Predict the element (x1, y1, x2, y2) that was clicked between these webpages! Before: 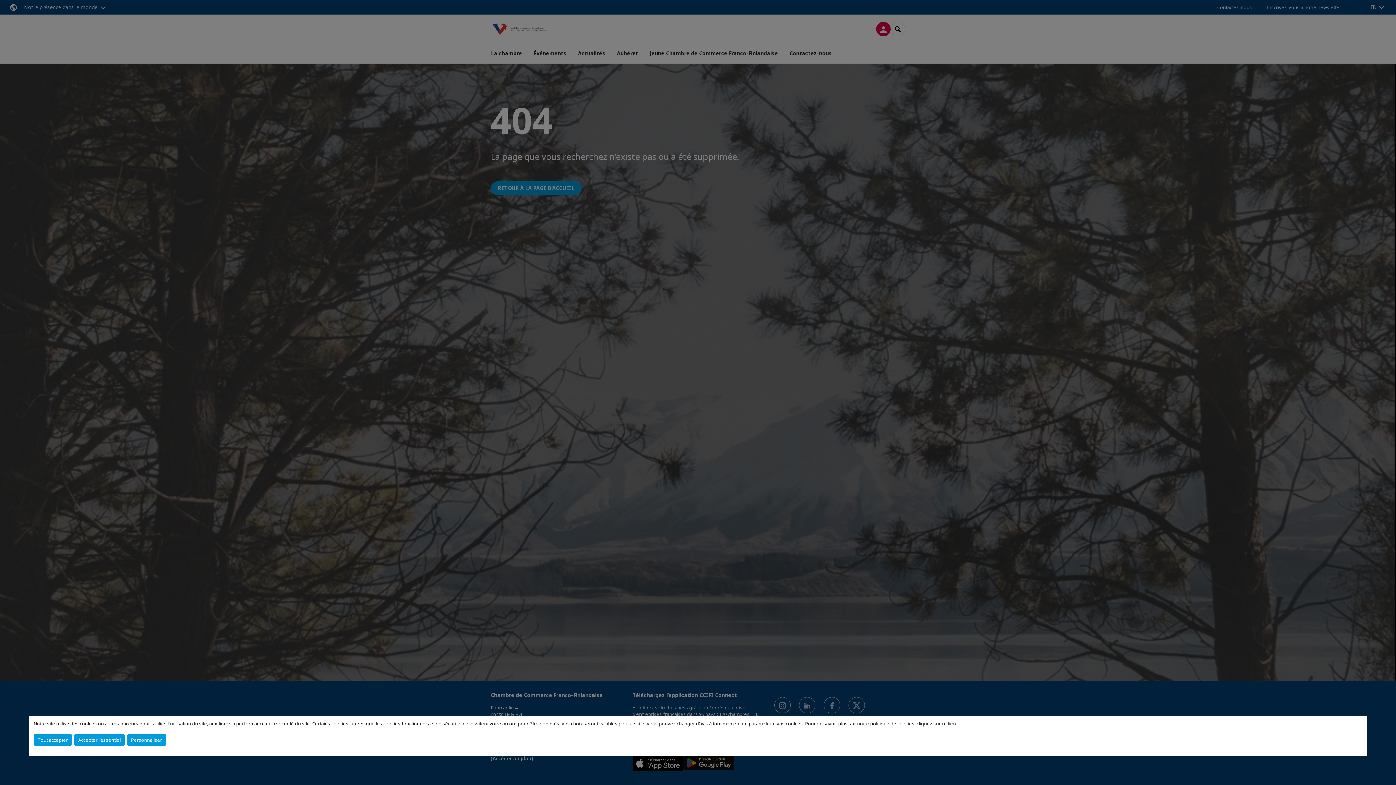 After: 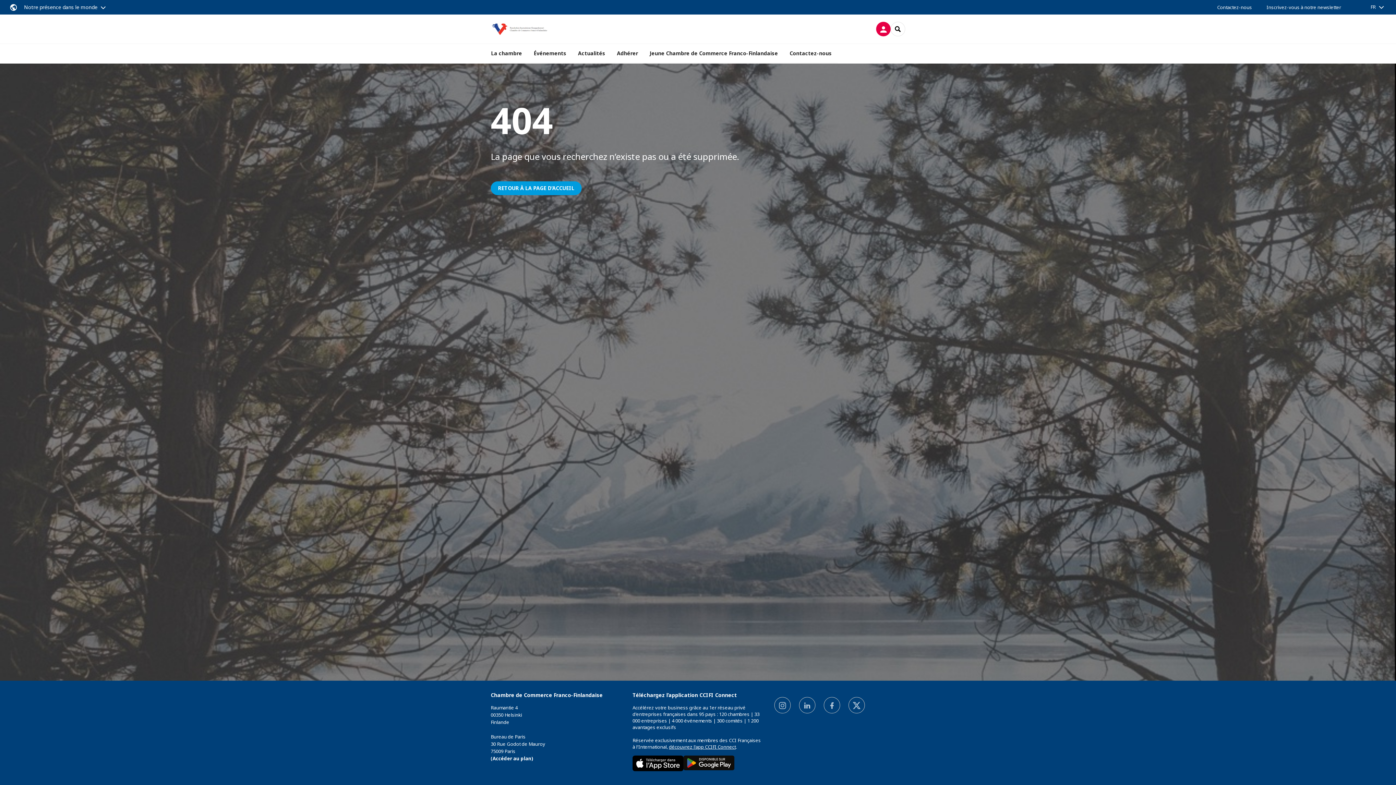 Action: label: Tout accepter bbox: (33, 734, 71, 746)